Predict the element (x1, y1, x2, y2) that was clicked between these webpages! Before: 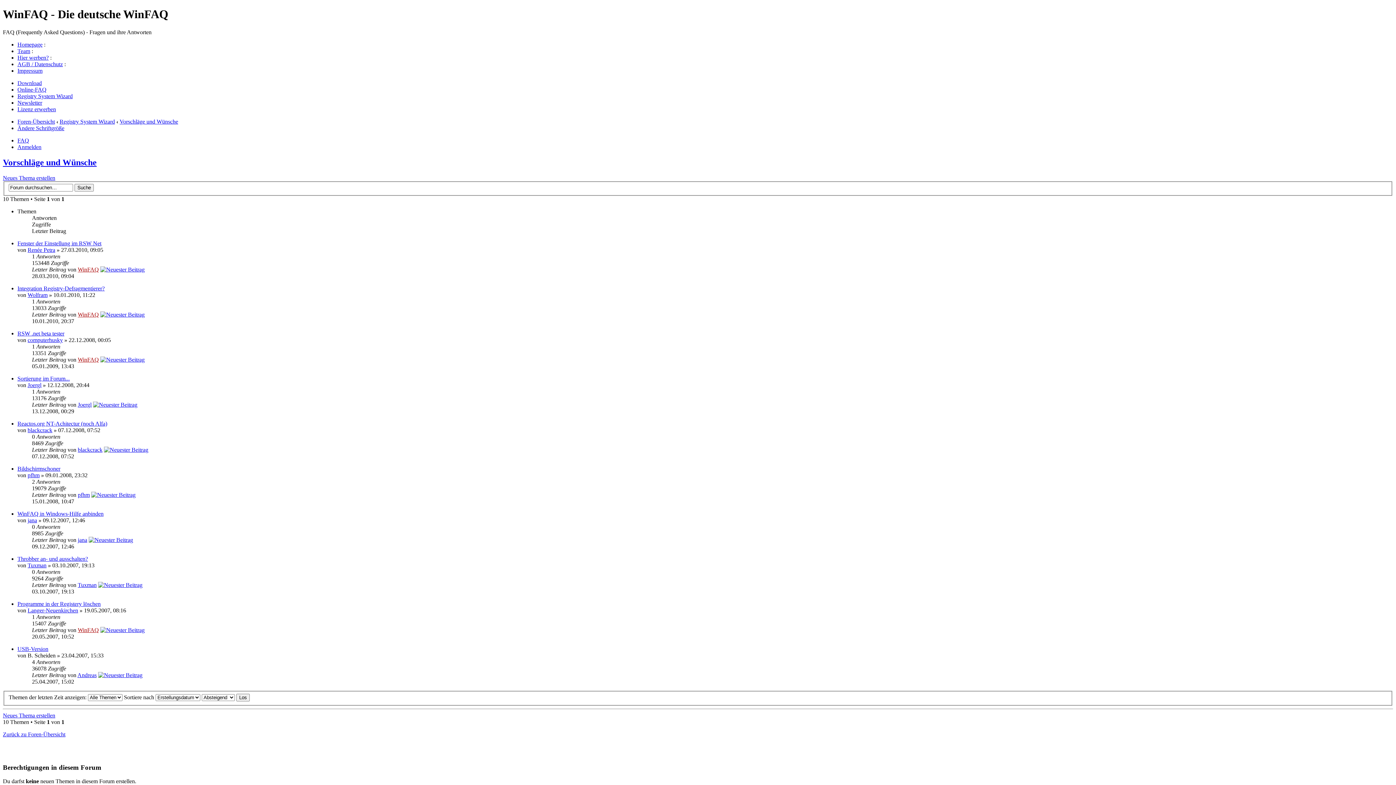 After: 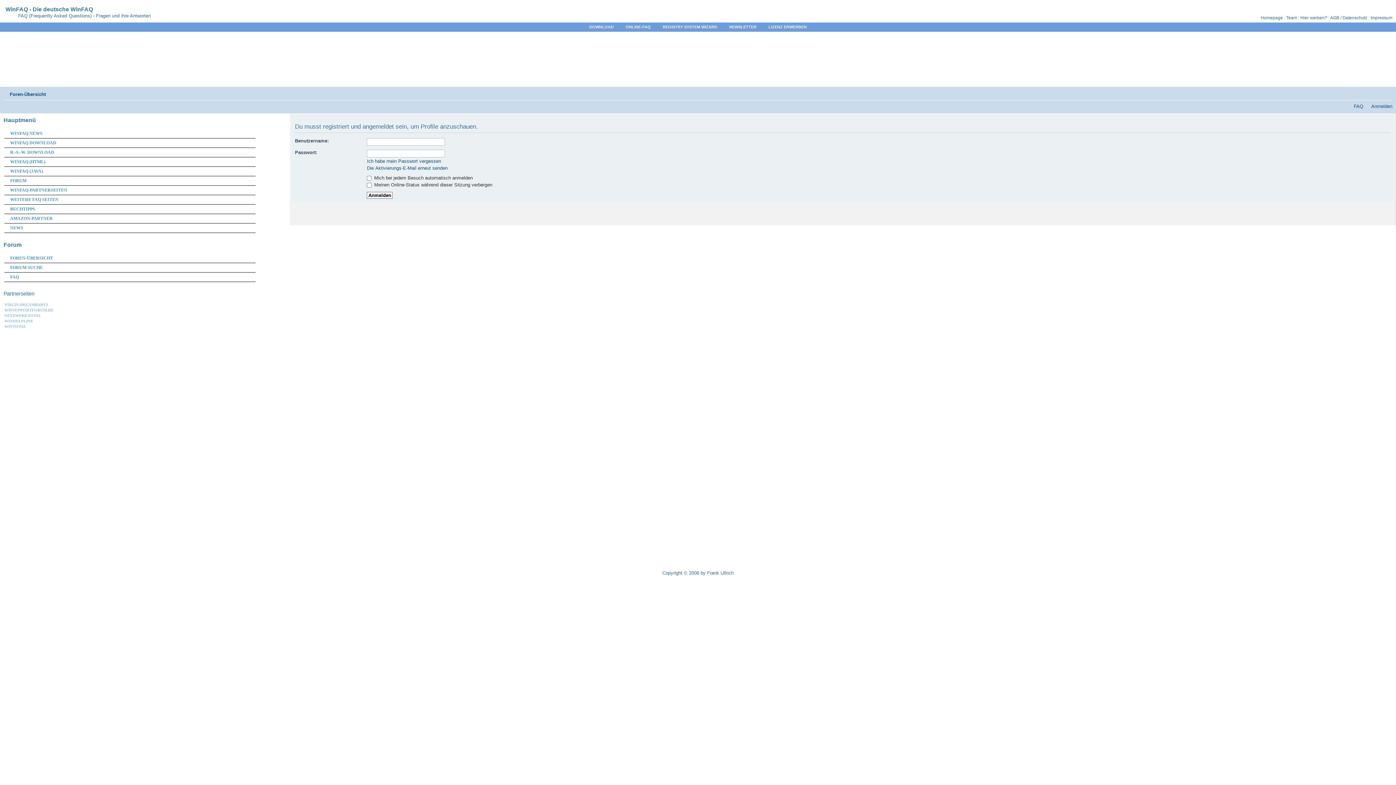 Action: bbox: (77, 582, 96, 588) label: Tuxman